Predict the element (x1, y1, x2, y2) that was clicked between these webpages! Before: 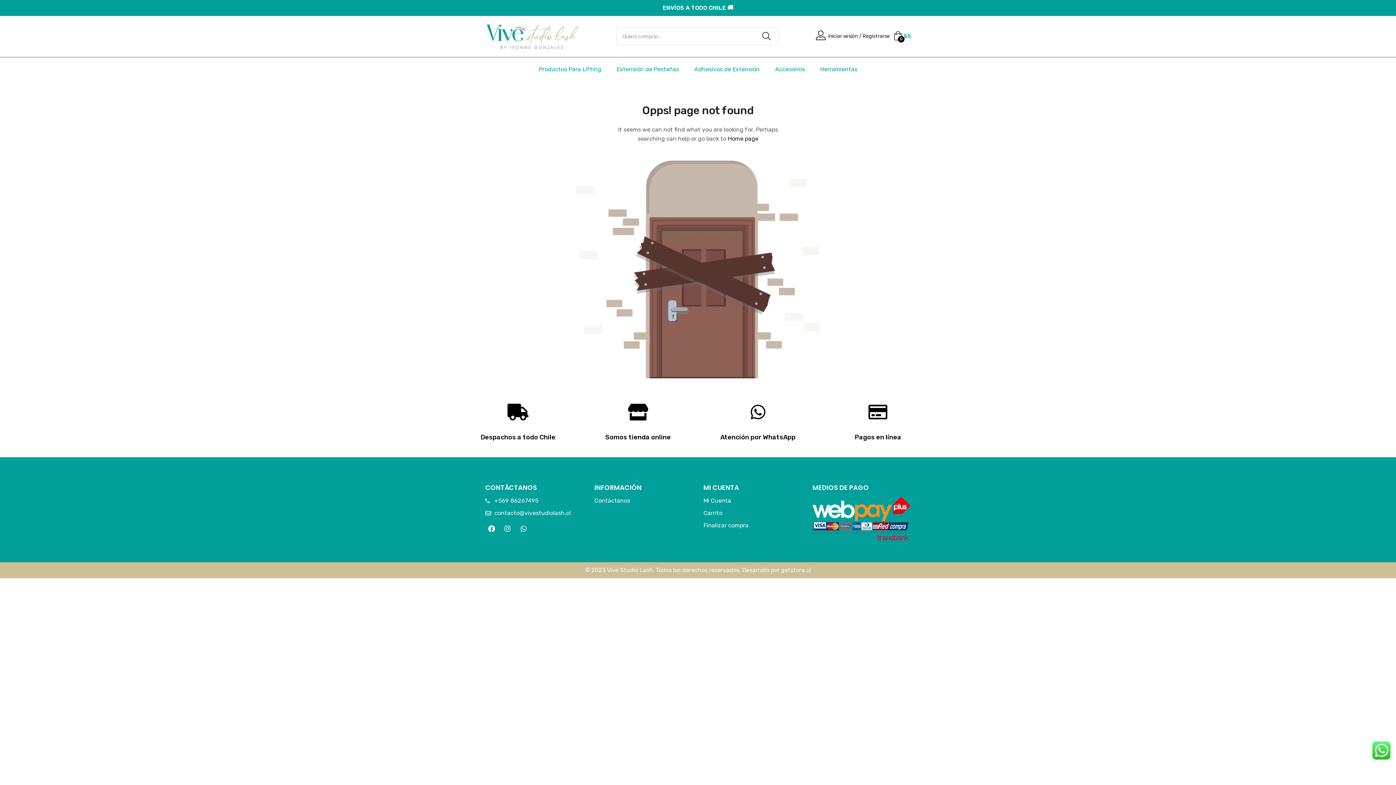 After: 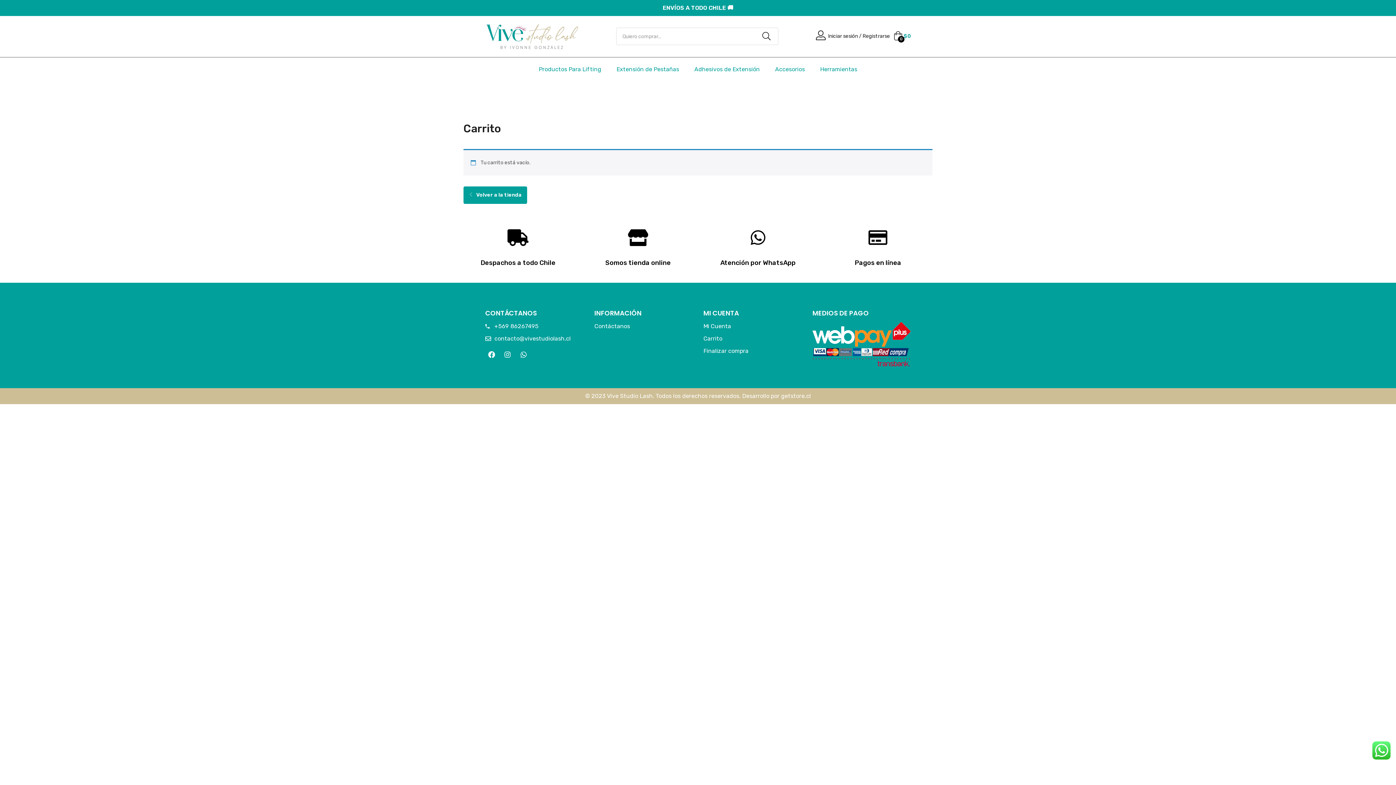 Action: label: Carrito bbox: (703, 508, 801, 517)